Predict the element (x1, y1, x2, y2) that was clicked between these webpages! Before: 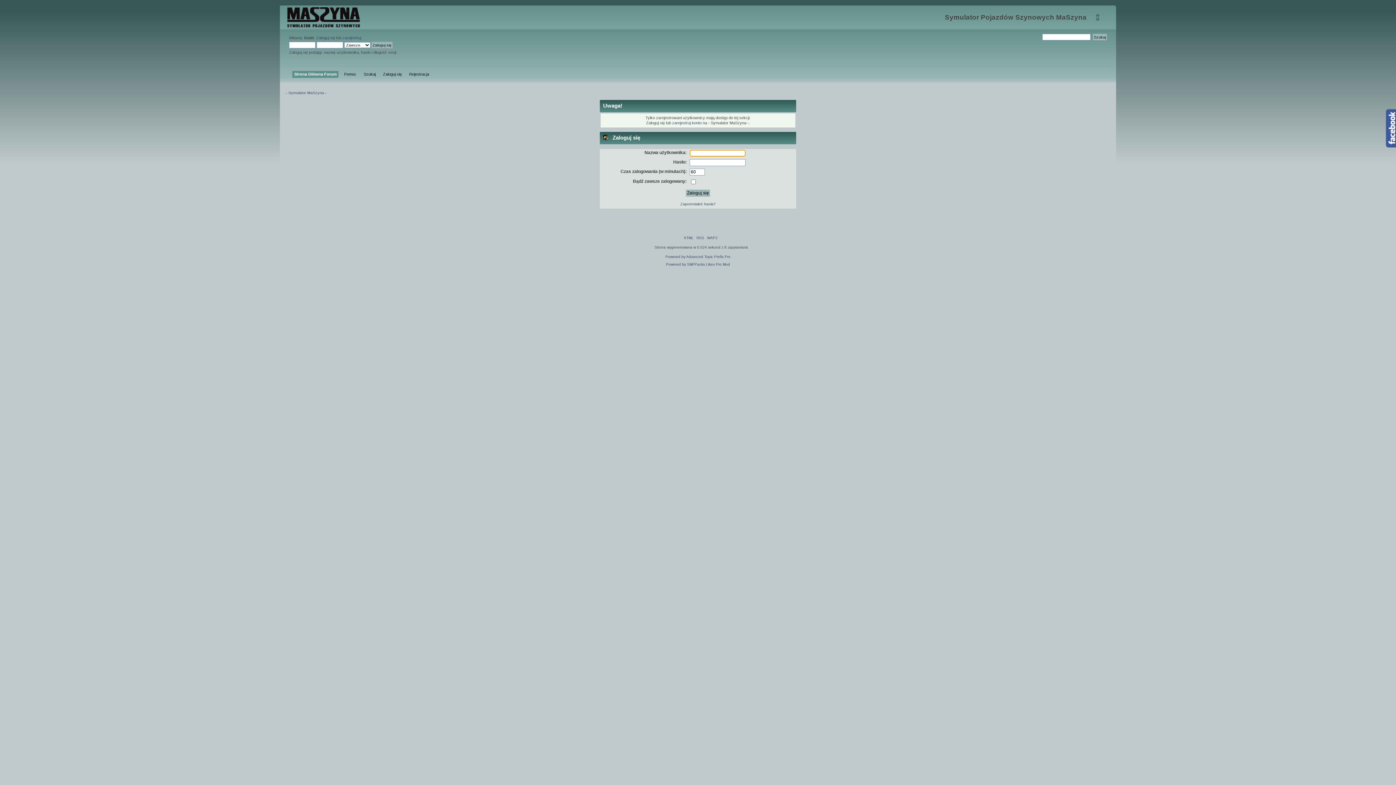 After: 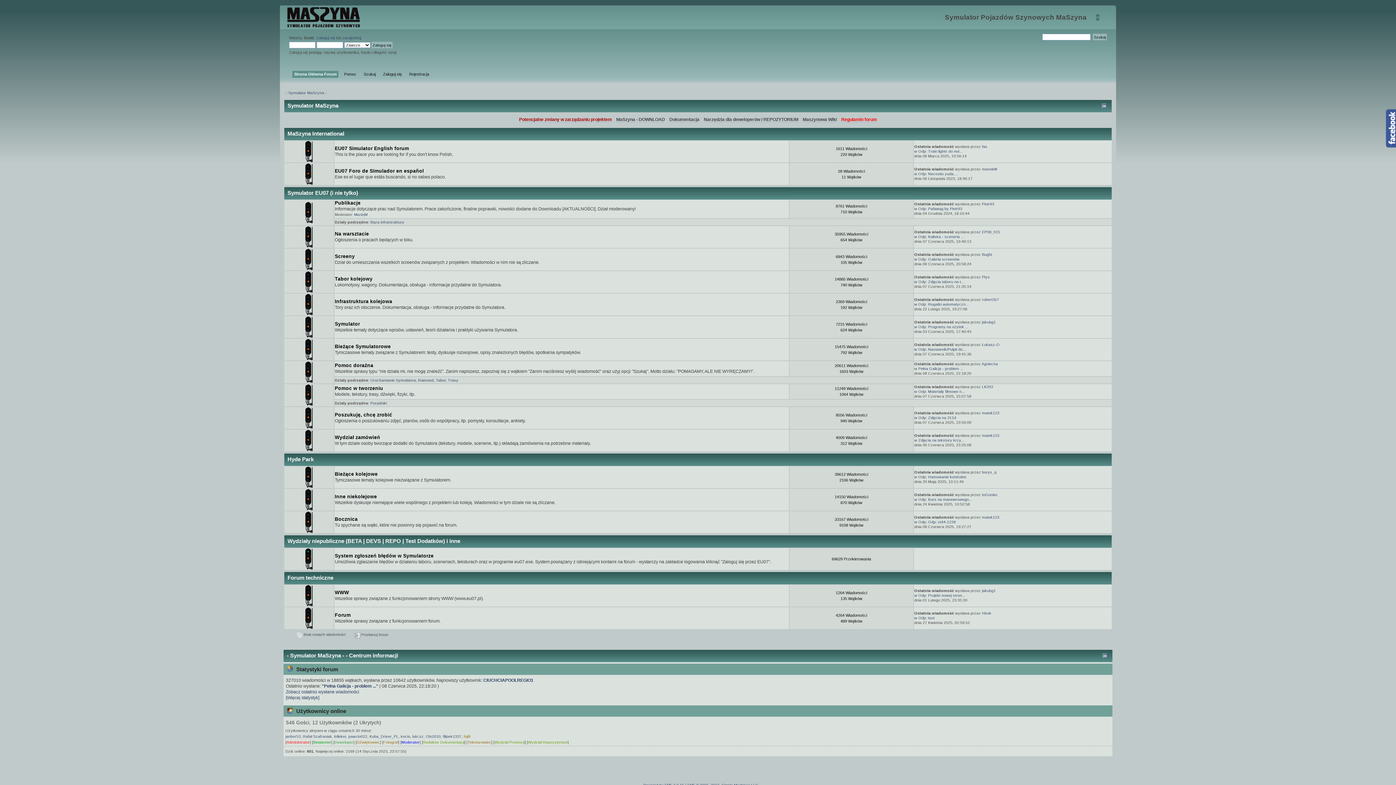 Action: bbox: (287, 7, 360, 27)